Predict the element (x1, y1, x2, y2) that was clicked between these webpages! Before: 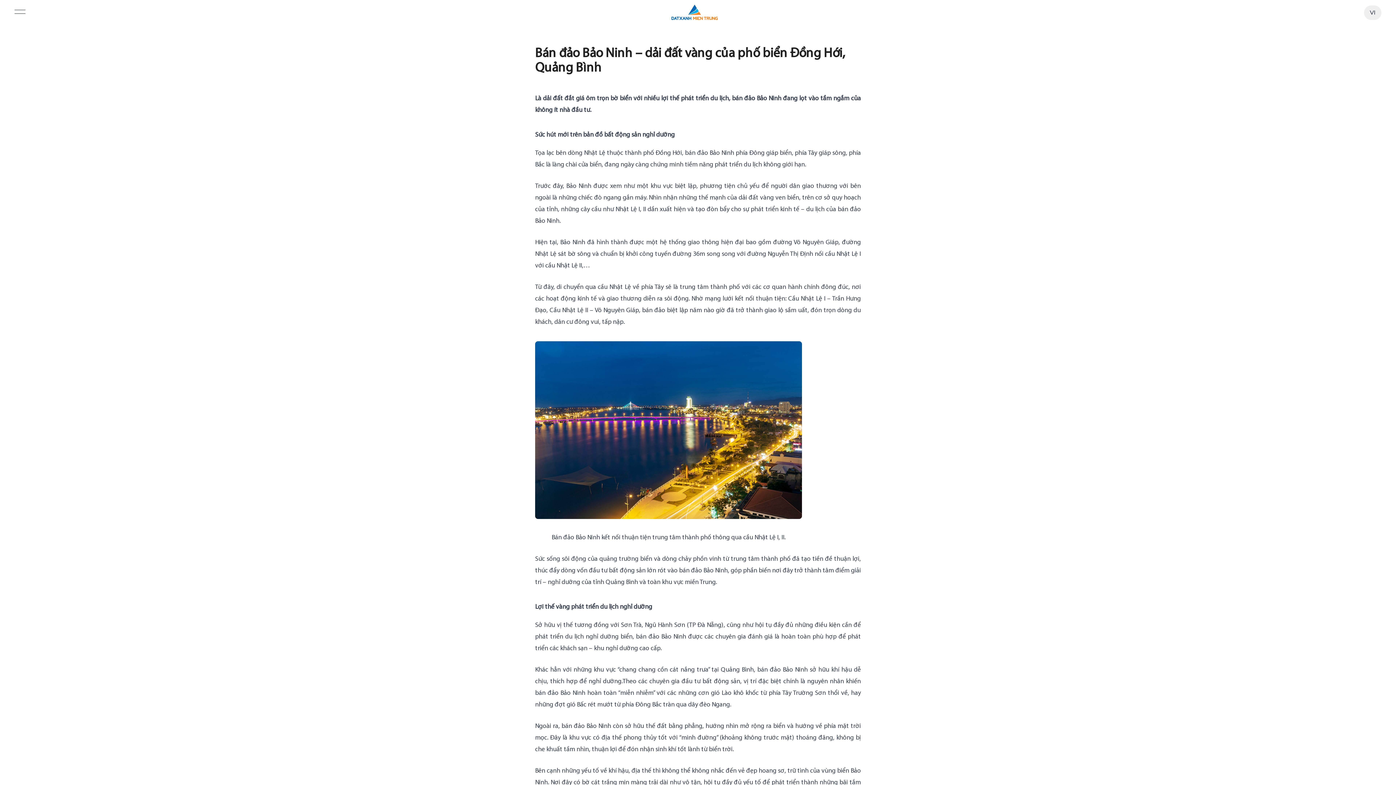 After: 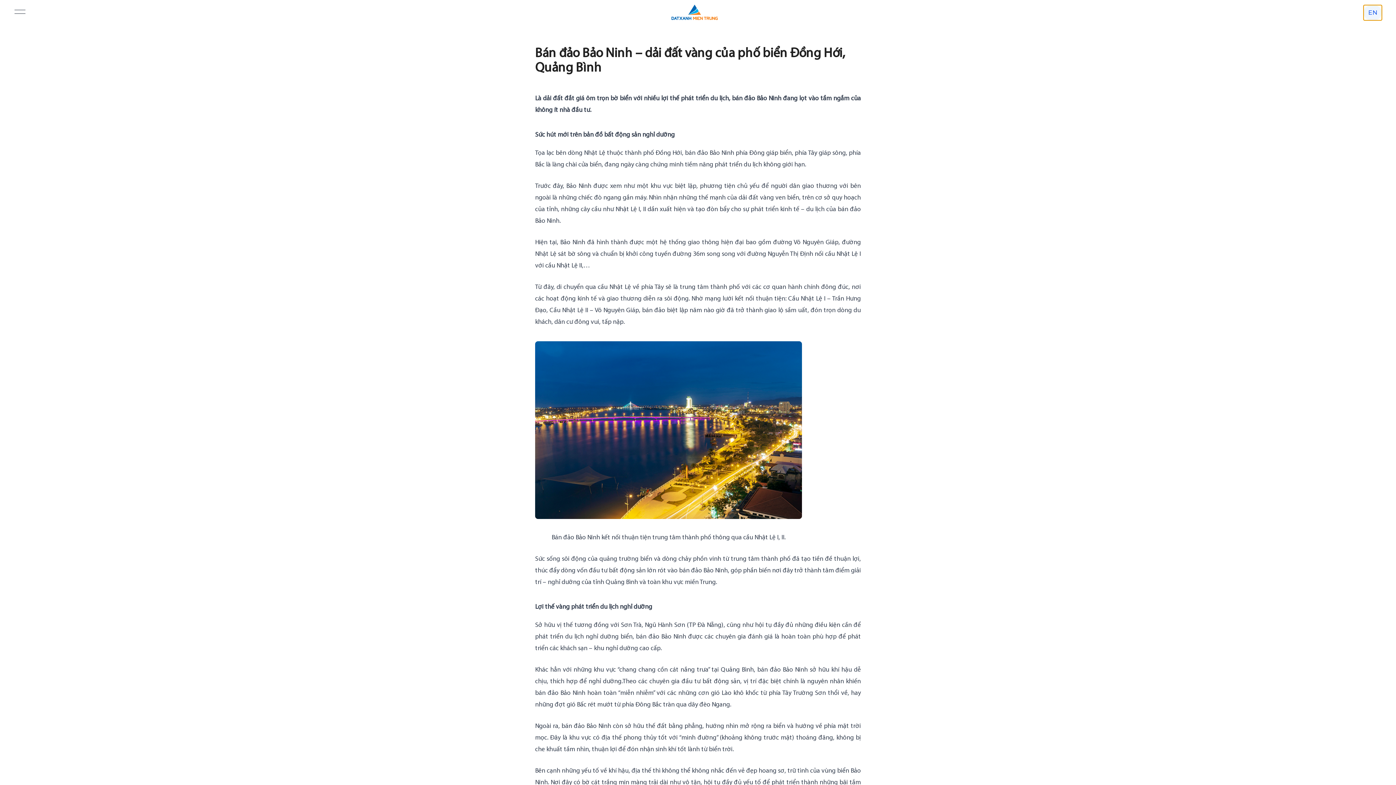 Action: label: Chuyển đổi ngôn ngữ bbox: (1364, 5, 1381, 20)